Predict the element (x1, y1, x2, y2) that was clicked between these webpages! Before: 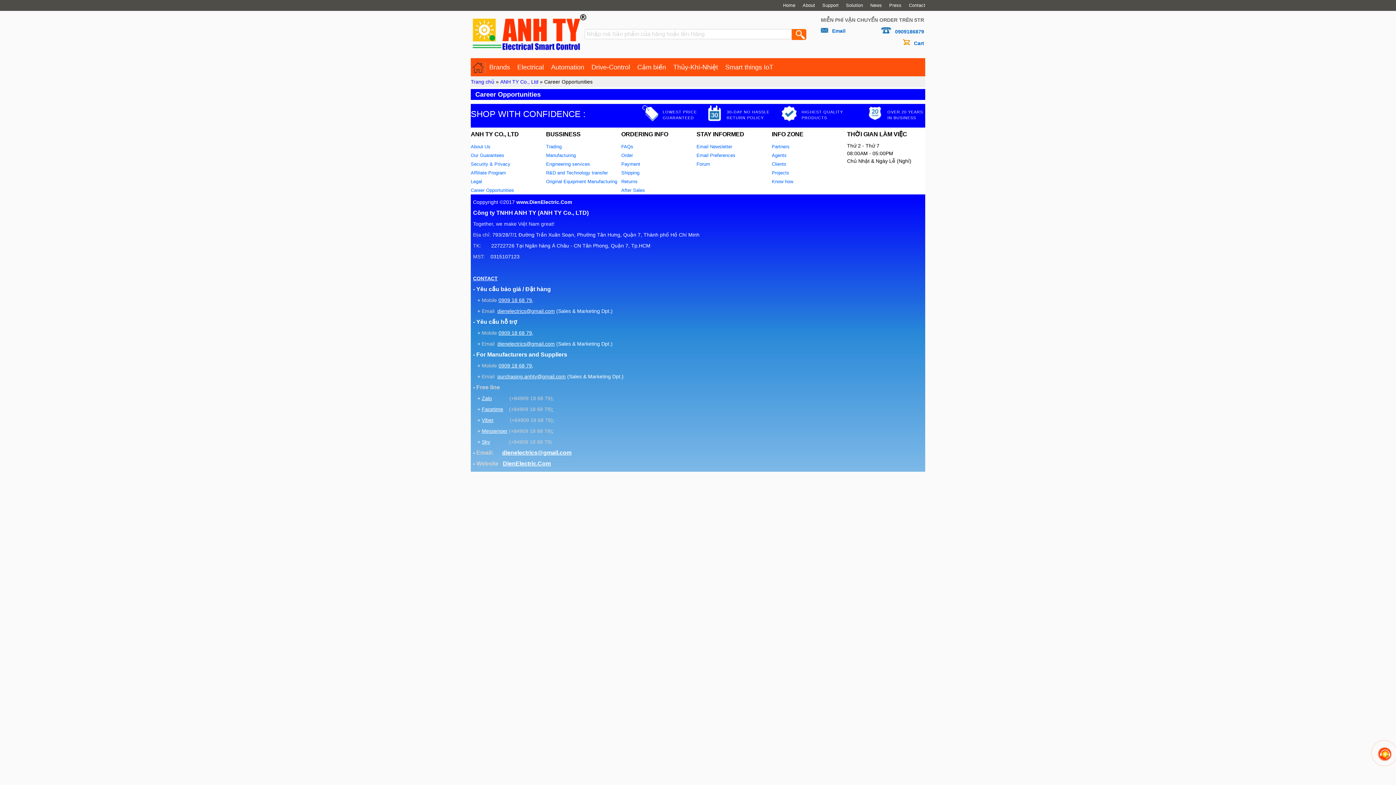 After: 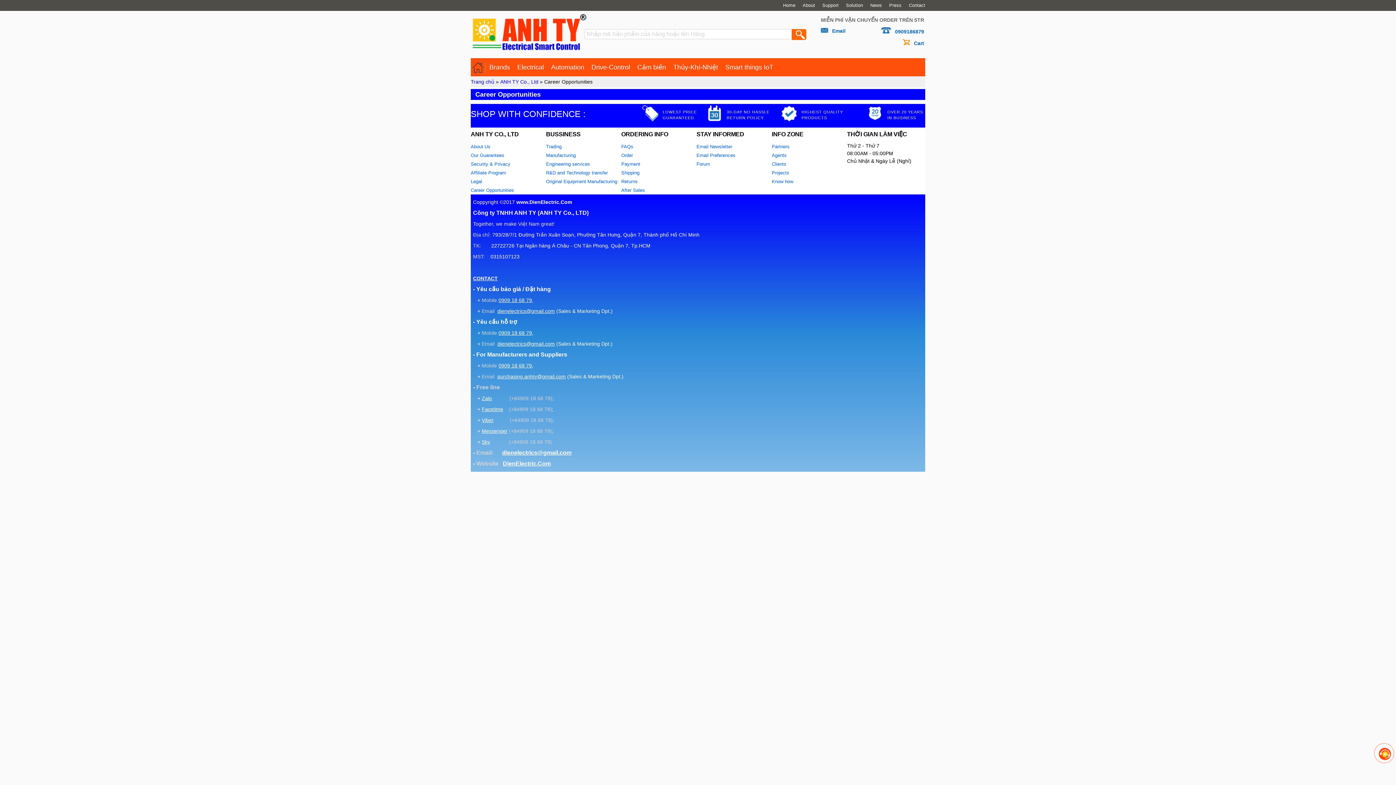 Action: bbox: (498, 297, 532, 303) label: 0909 18 68 79